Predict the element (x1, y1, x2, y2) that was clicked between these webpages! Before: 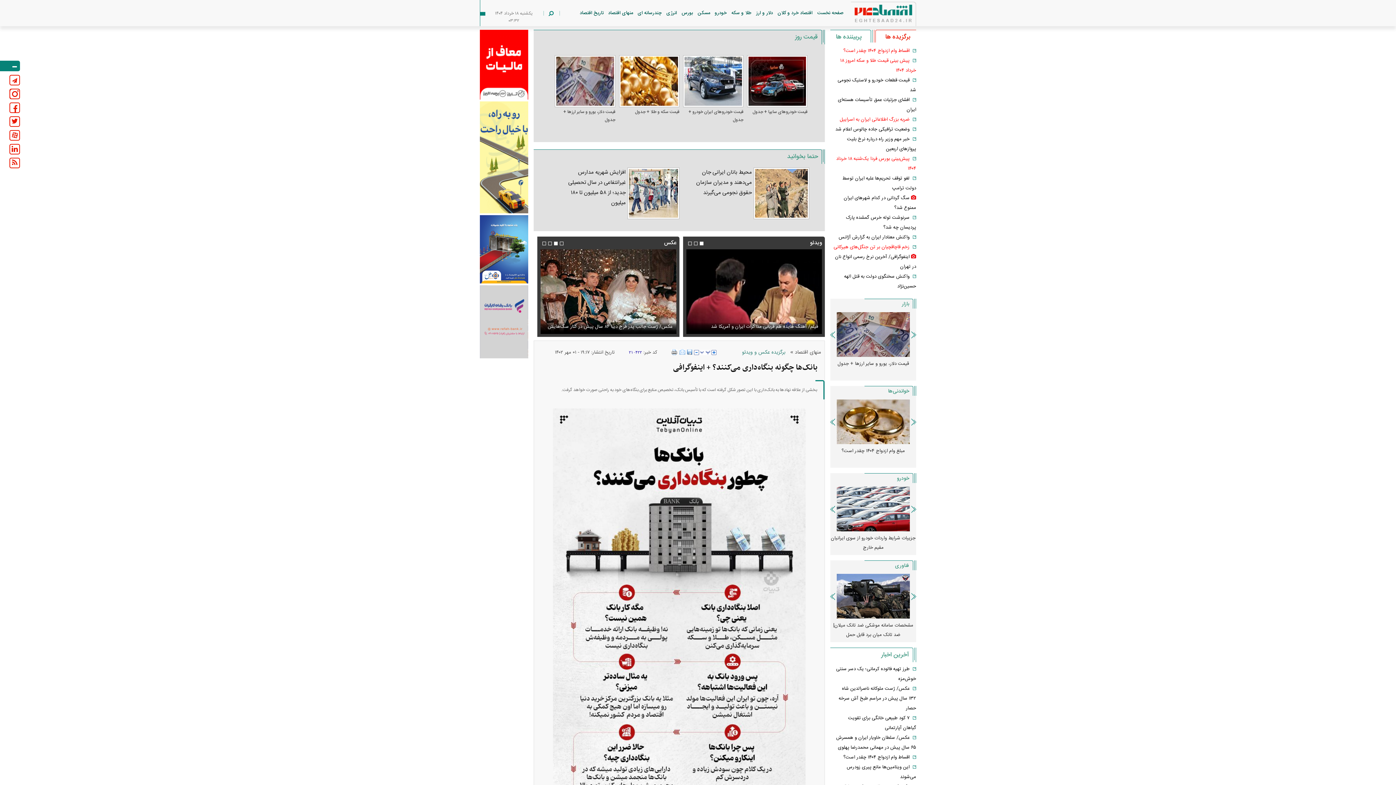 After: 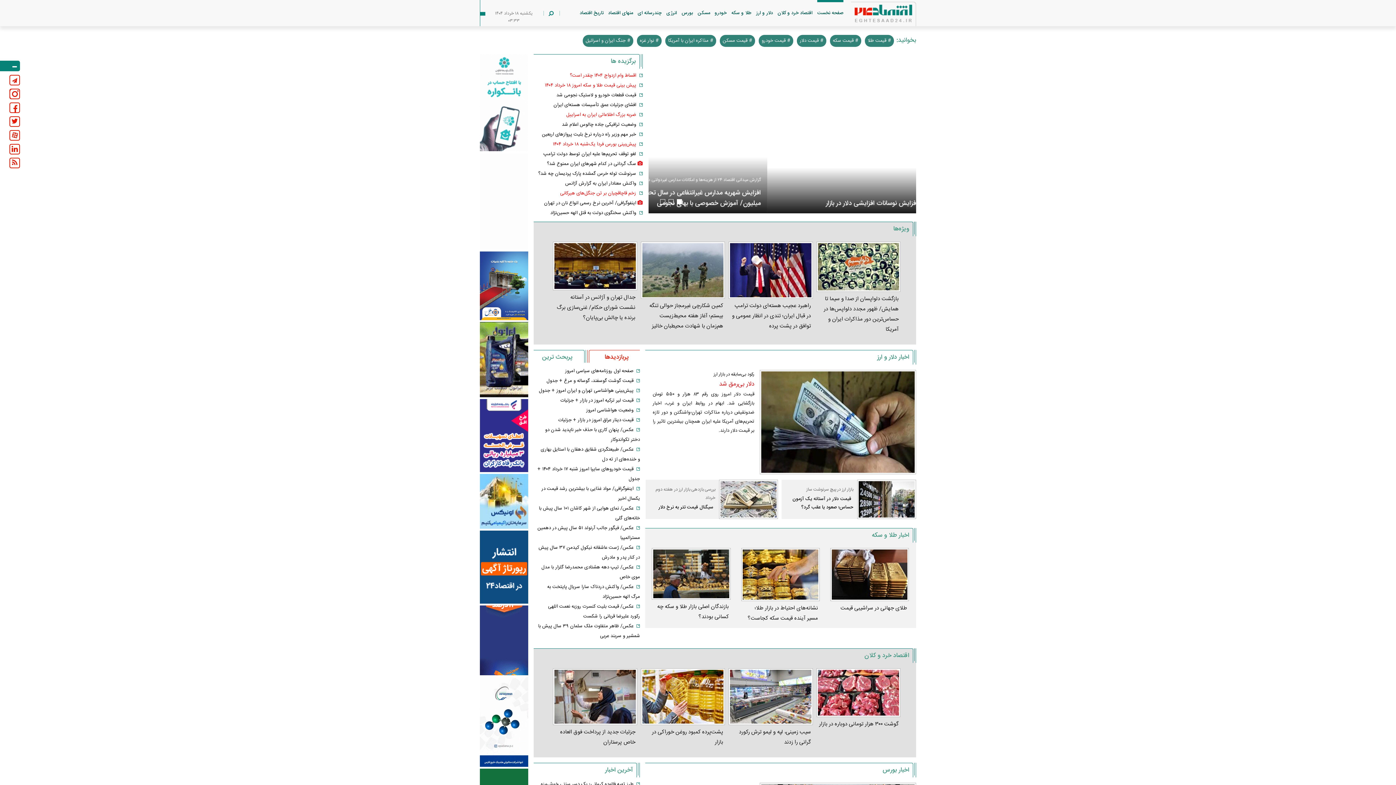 Action: bbox: (827, 3, 916, 26)